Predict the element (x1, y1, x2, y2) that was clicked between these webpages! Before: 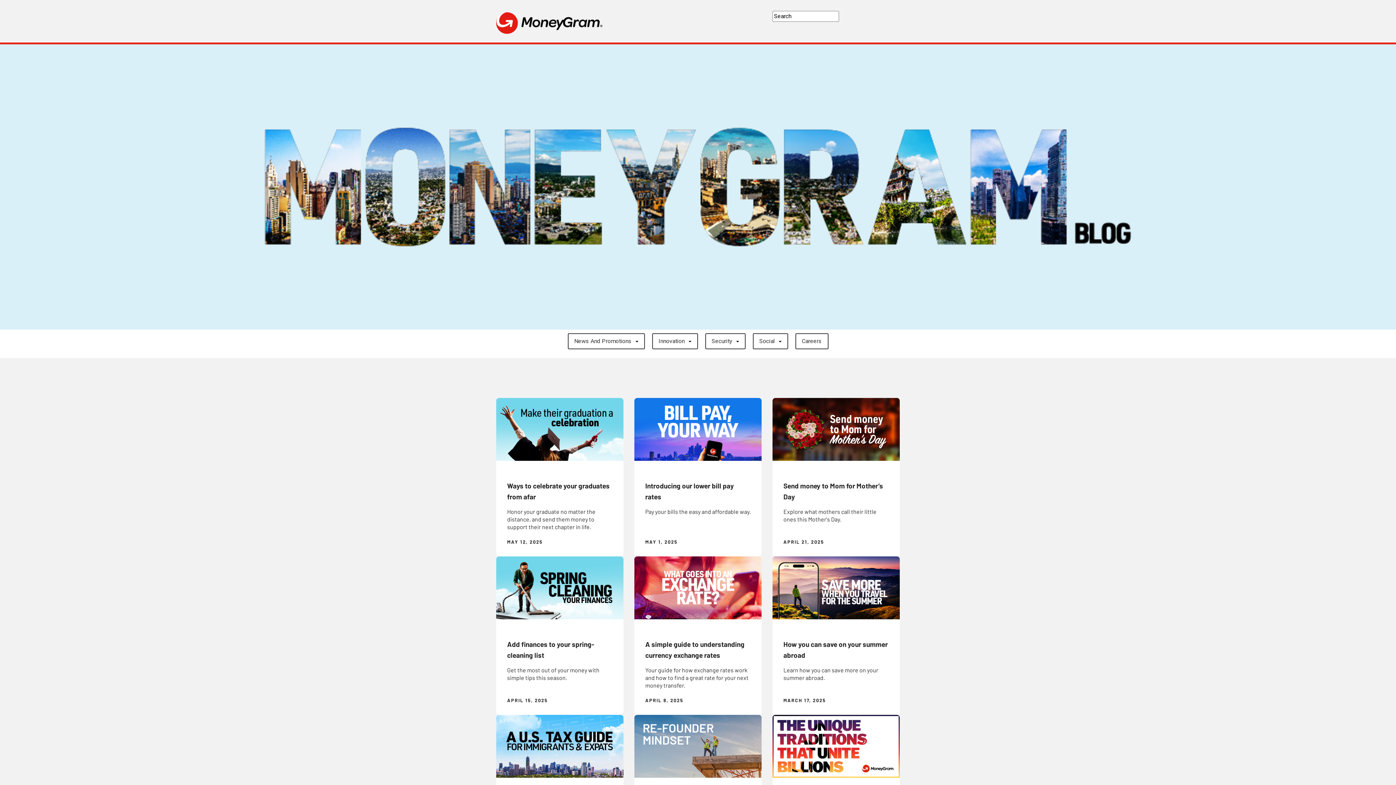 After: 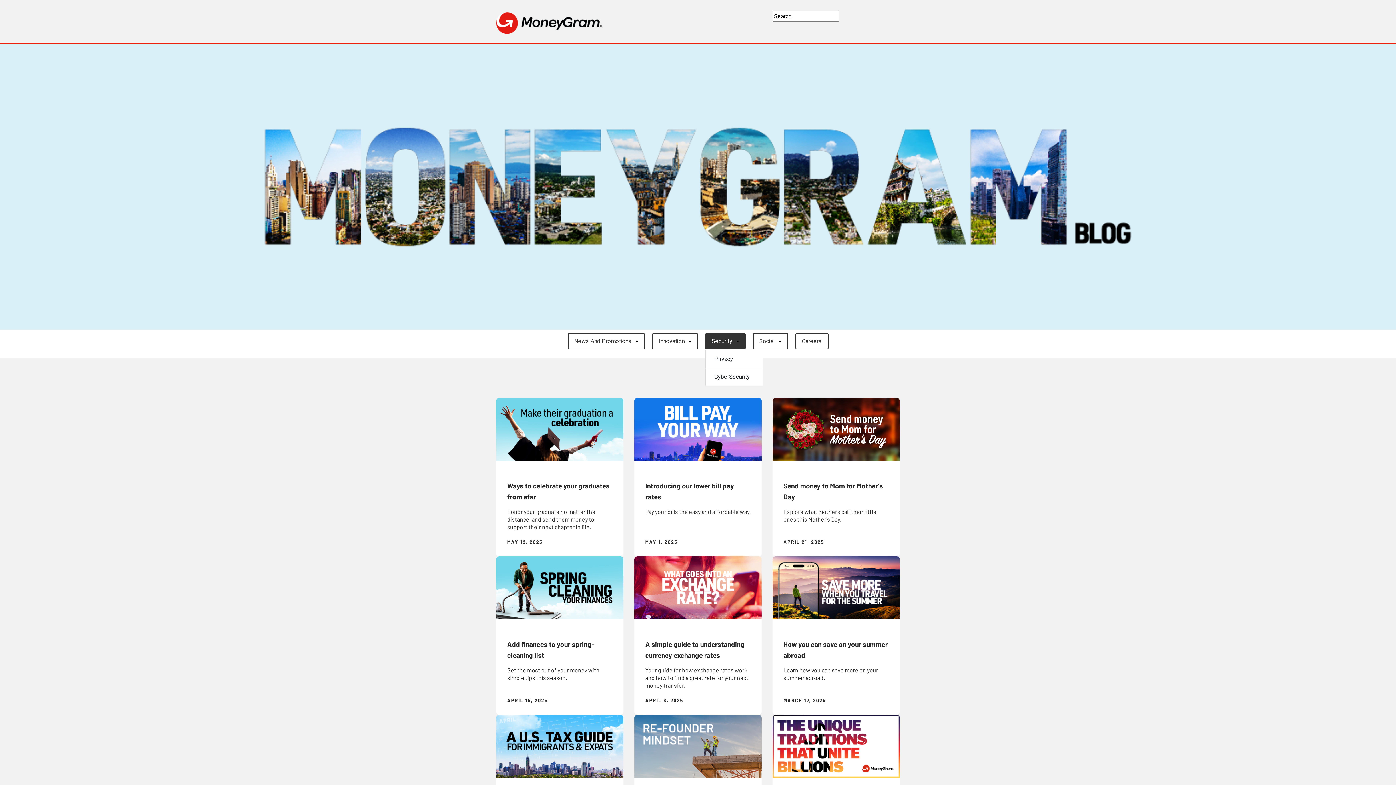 Action: bbox: (705, 333, 745, 349) label: Security